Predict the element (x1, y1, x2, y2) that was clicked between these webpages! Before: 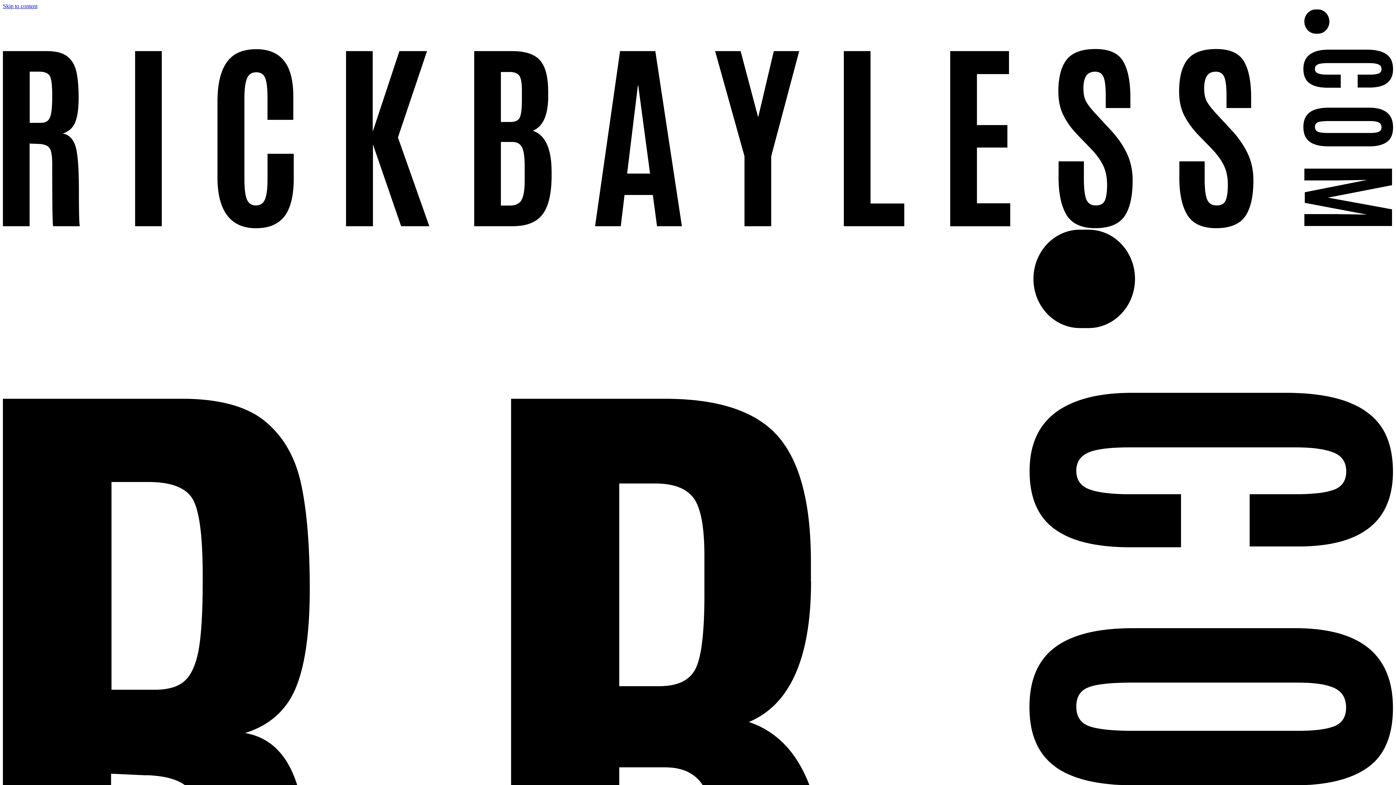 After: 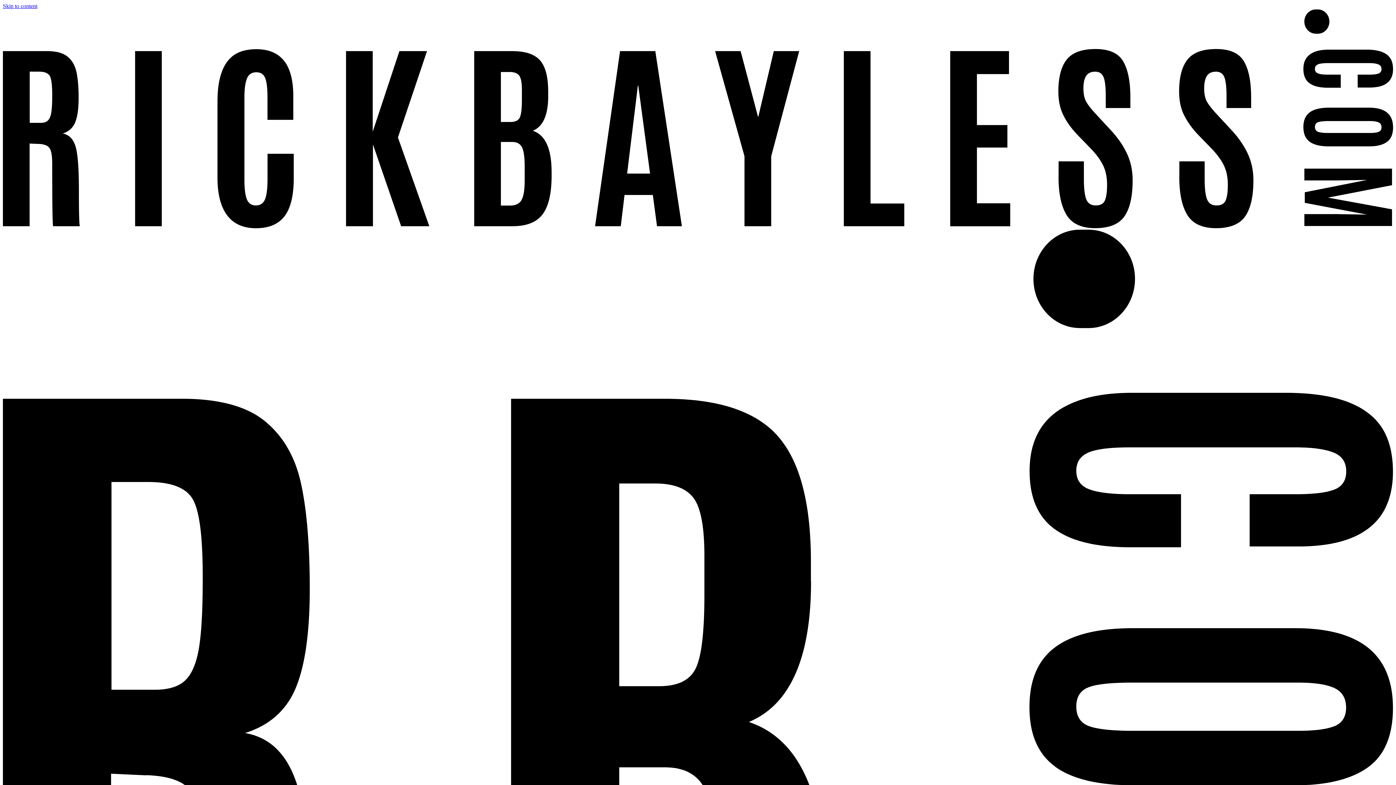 Action: label:   bbox: (2, 223, 1393, 1110)